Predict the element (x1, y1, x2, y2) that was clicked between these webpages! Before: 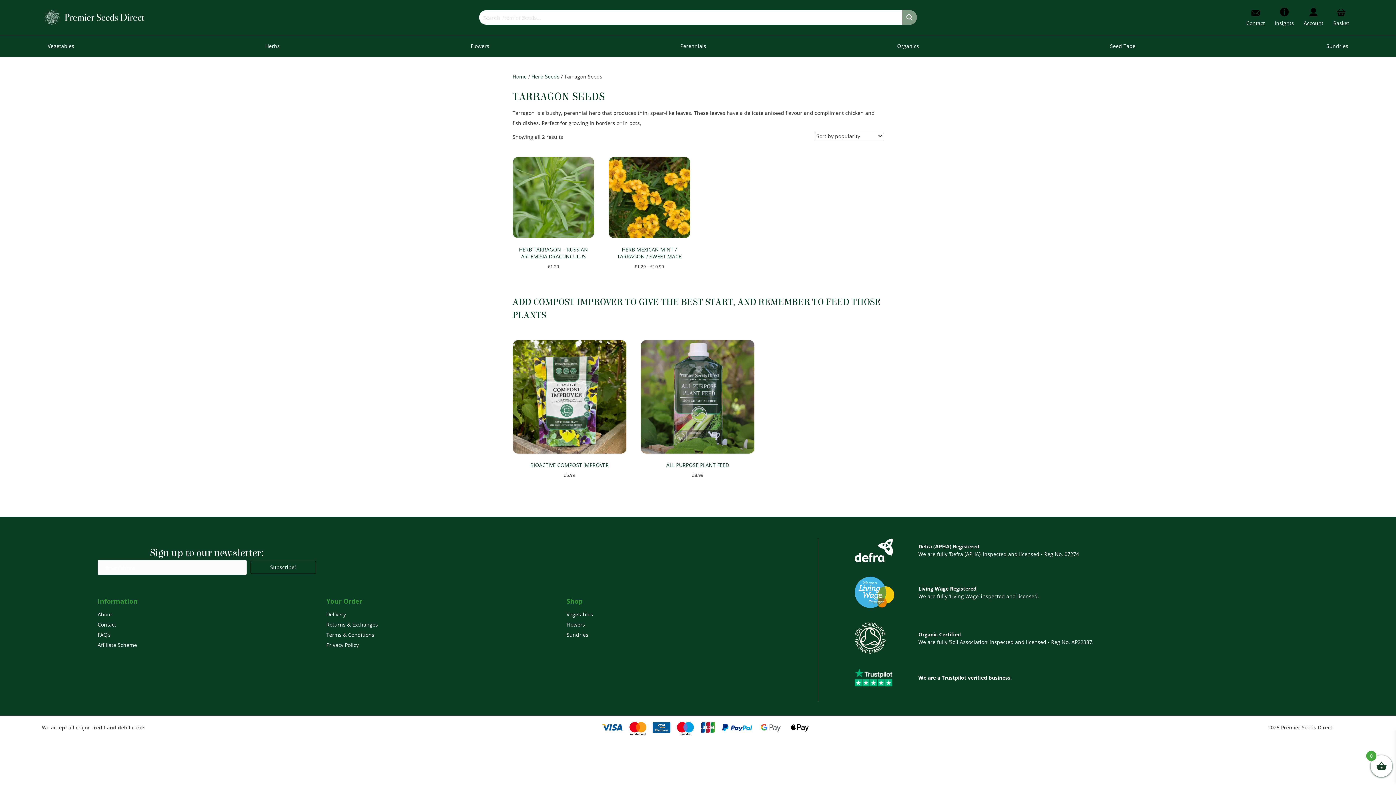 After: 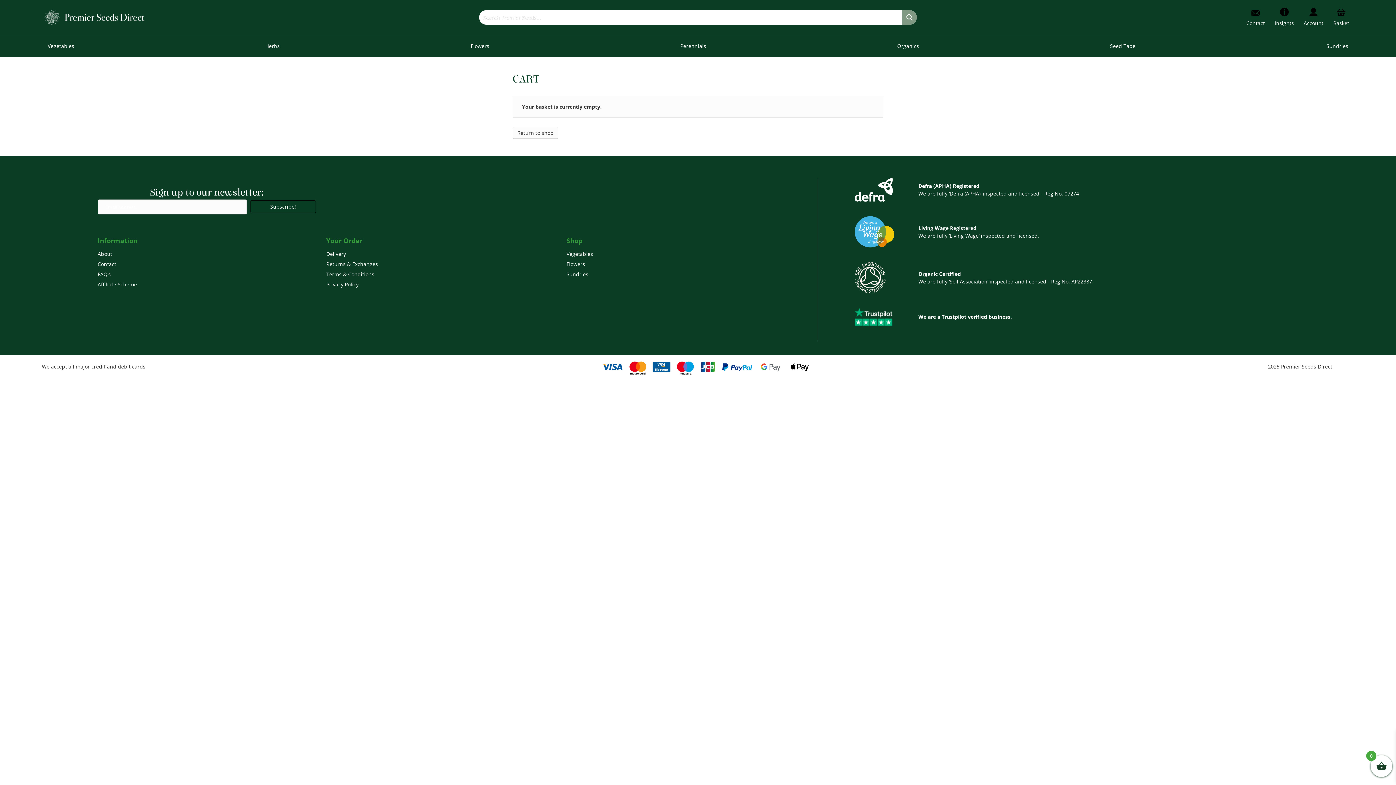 Action: label: Basket bbox: (1333, 8, 1349, 27)